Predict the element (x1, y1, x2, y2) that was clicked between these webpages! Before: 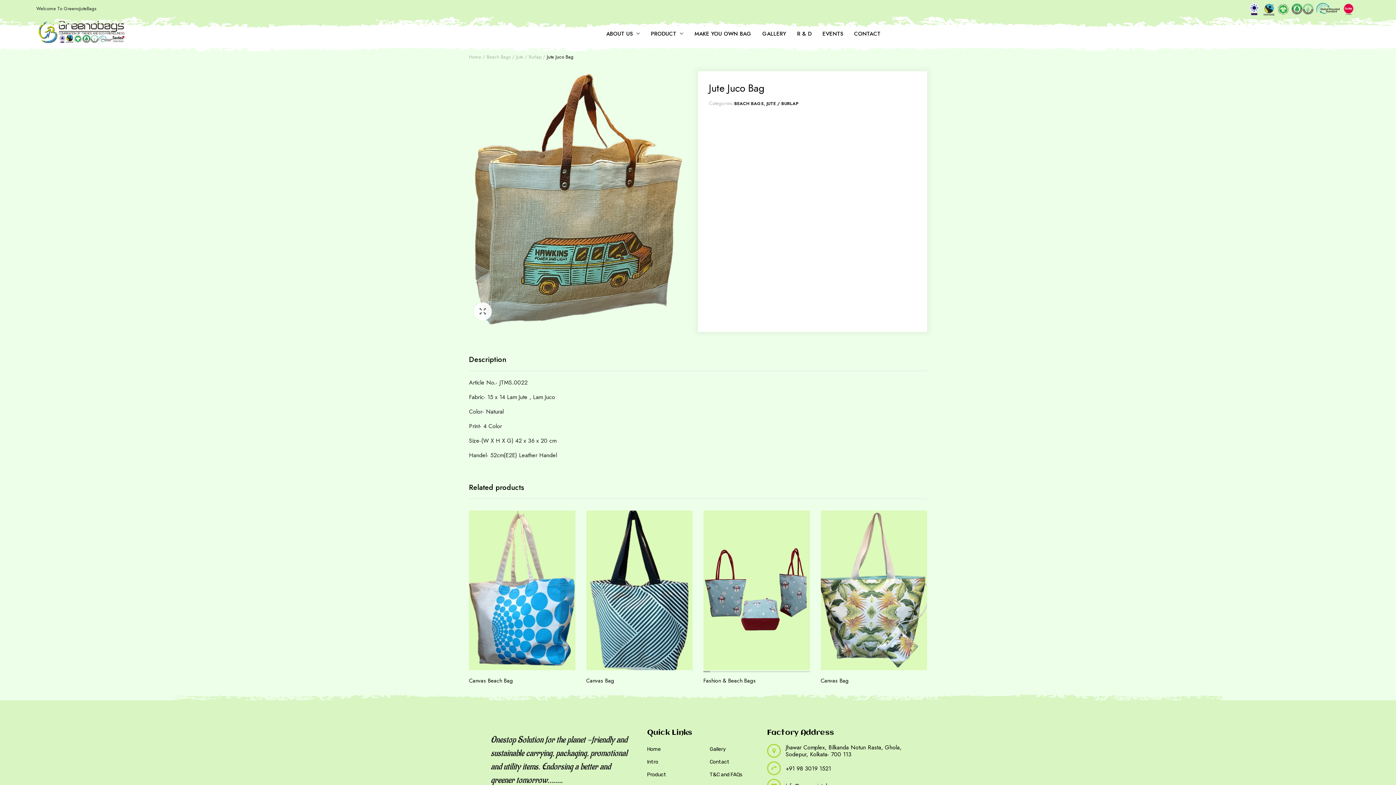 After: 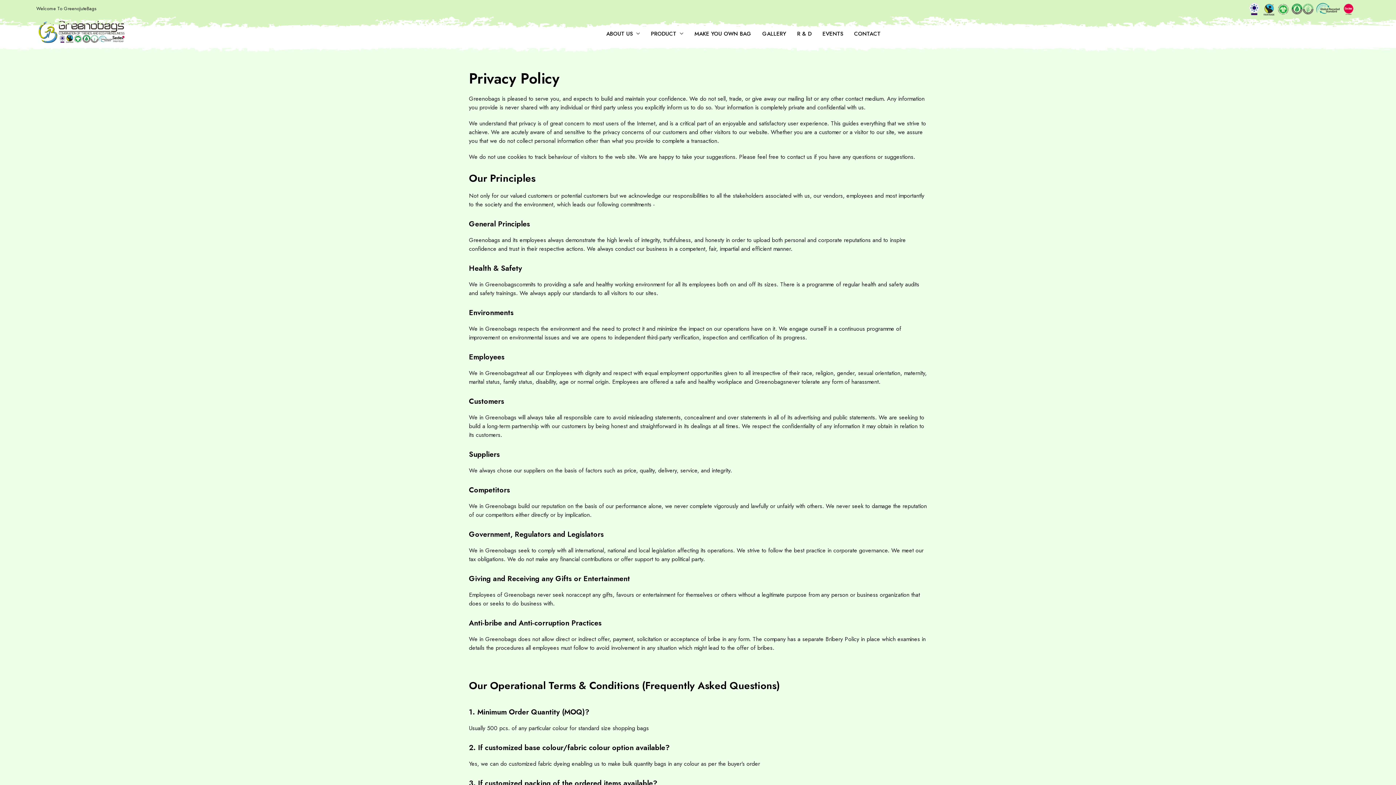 Action: bbox: (709, 771, 767, 778) label: T&C and FAQs